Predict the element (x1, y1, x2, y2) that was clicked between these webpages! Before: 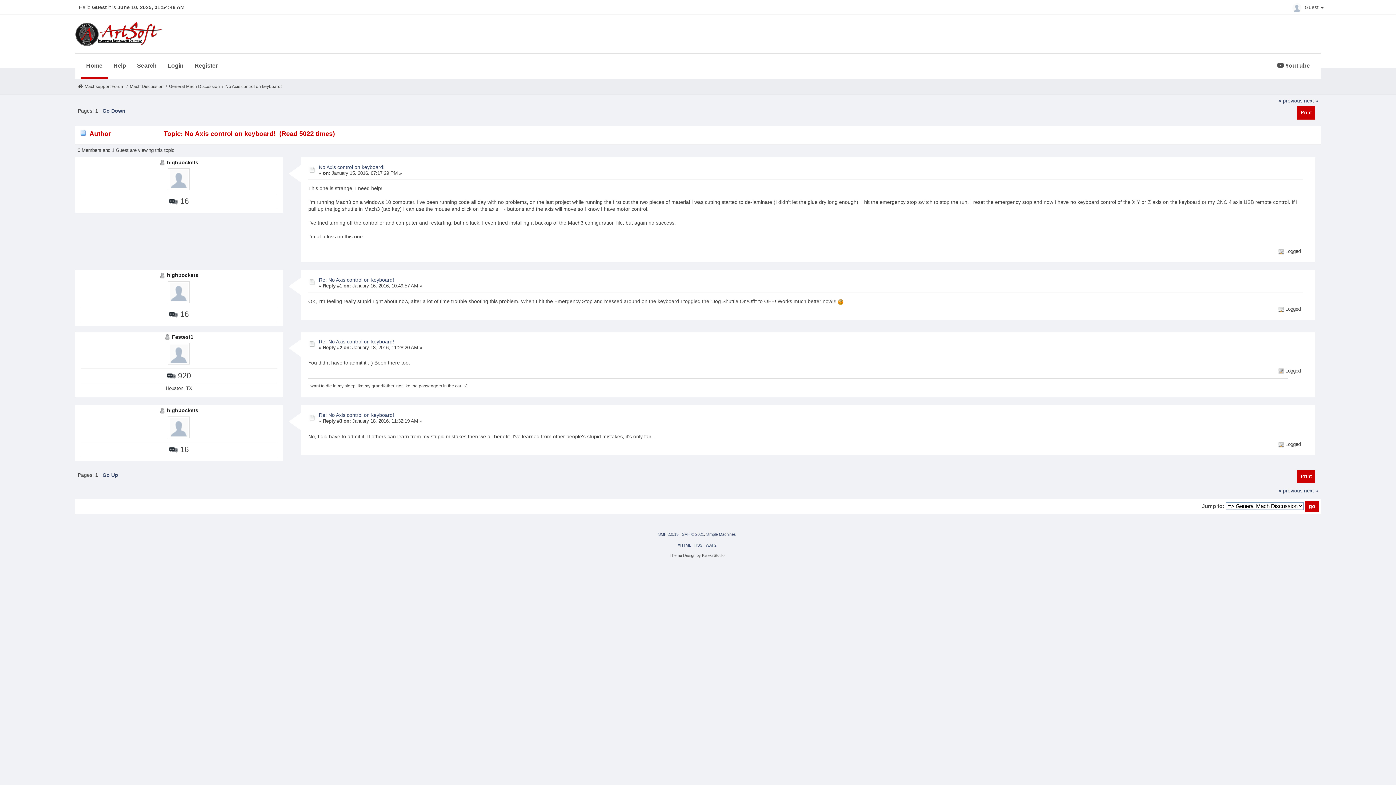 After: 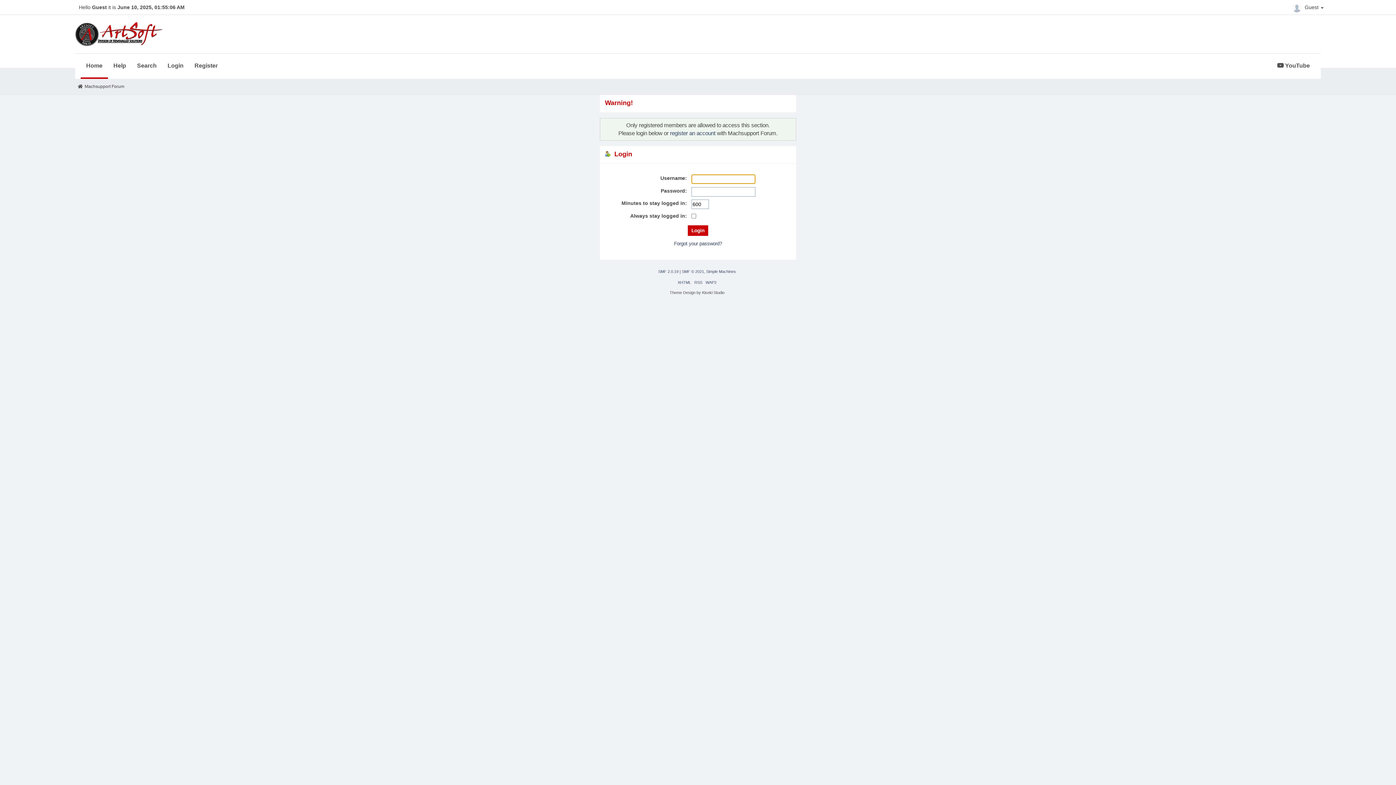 Action: bbox: (168, 288, 189, 294)